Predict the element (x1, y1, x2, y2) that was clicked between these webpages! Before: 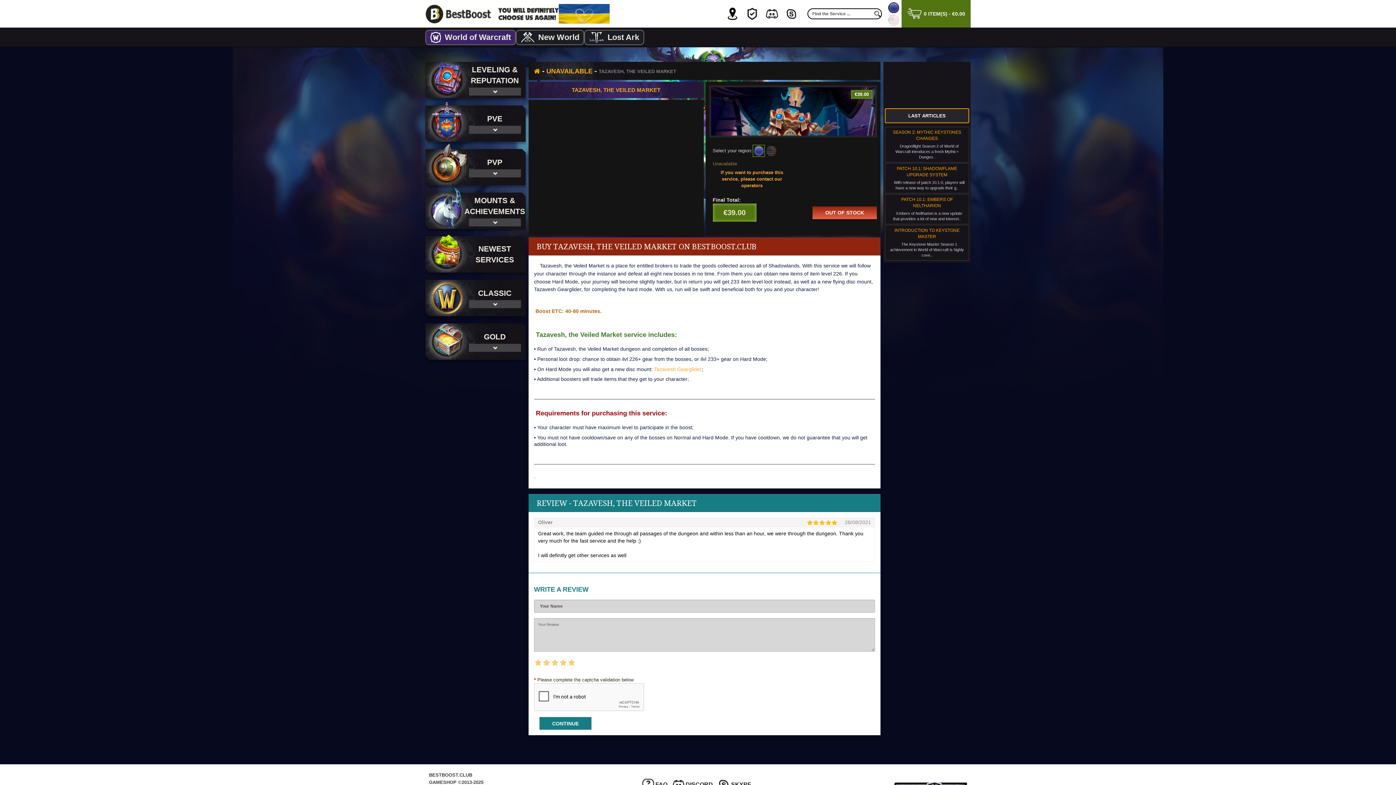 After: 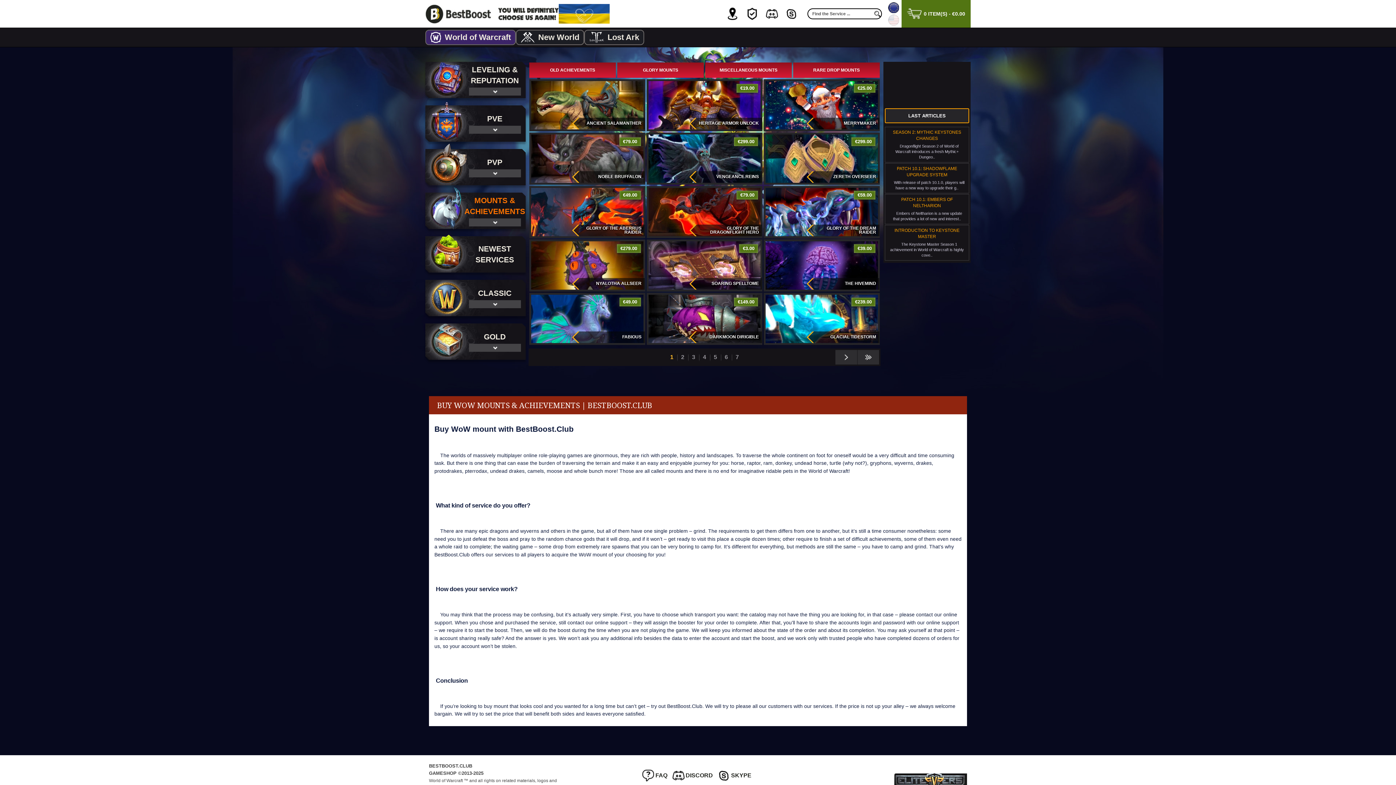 Action: bbox: (425, 192, 465, 229)